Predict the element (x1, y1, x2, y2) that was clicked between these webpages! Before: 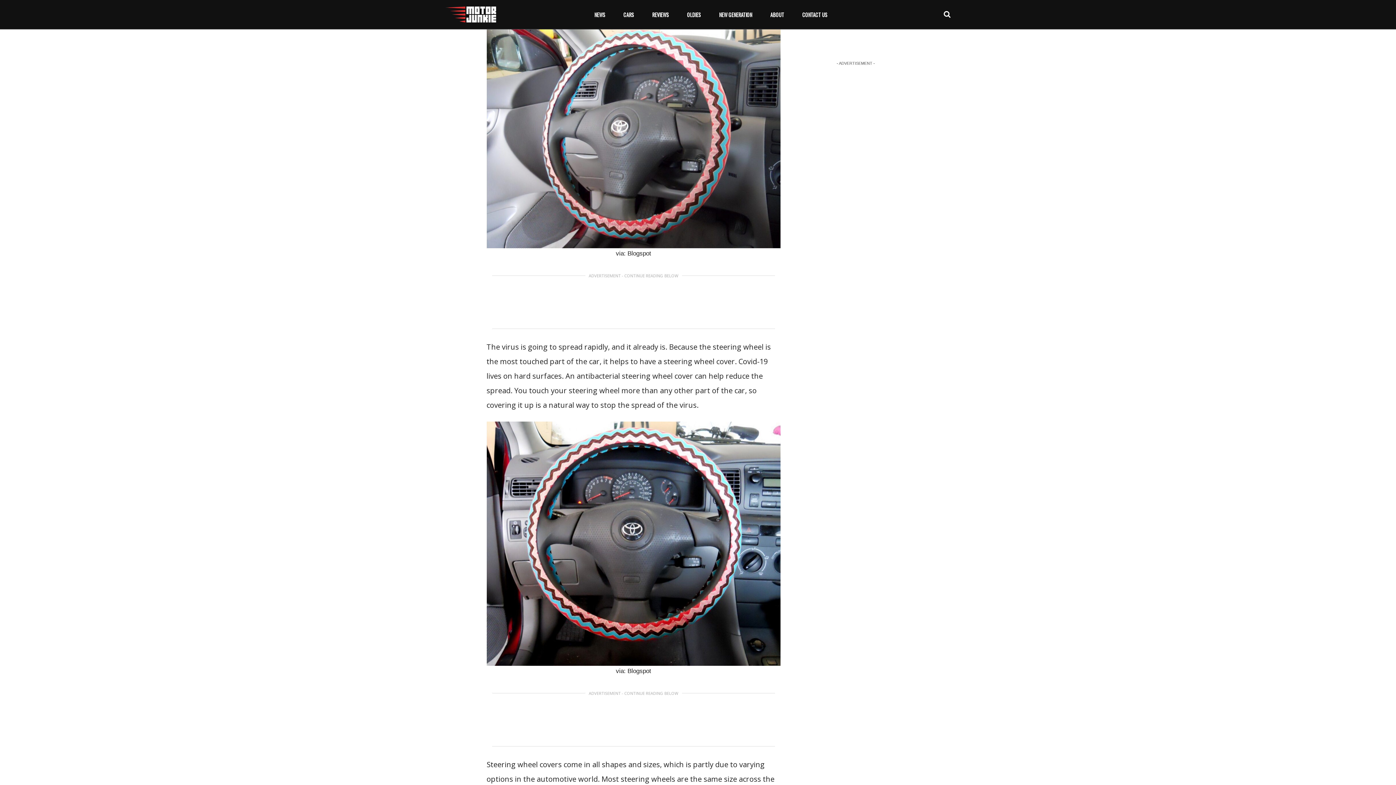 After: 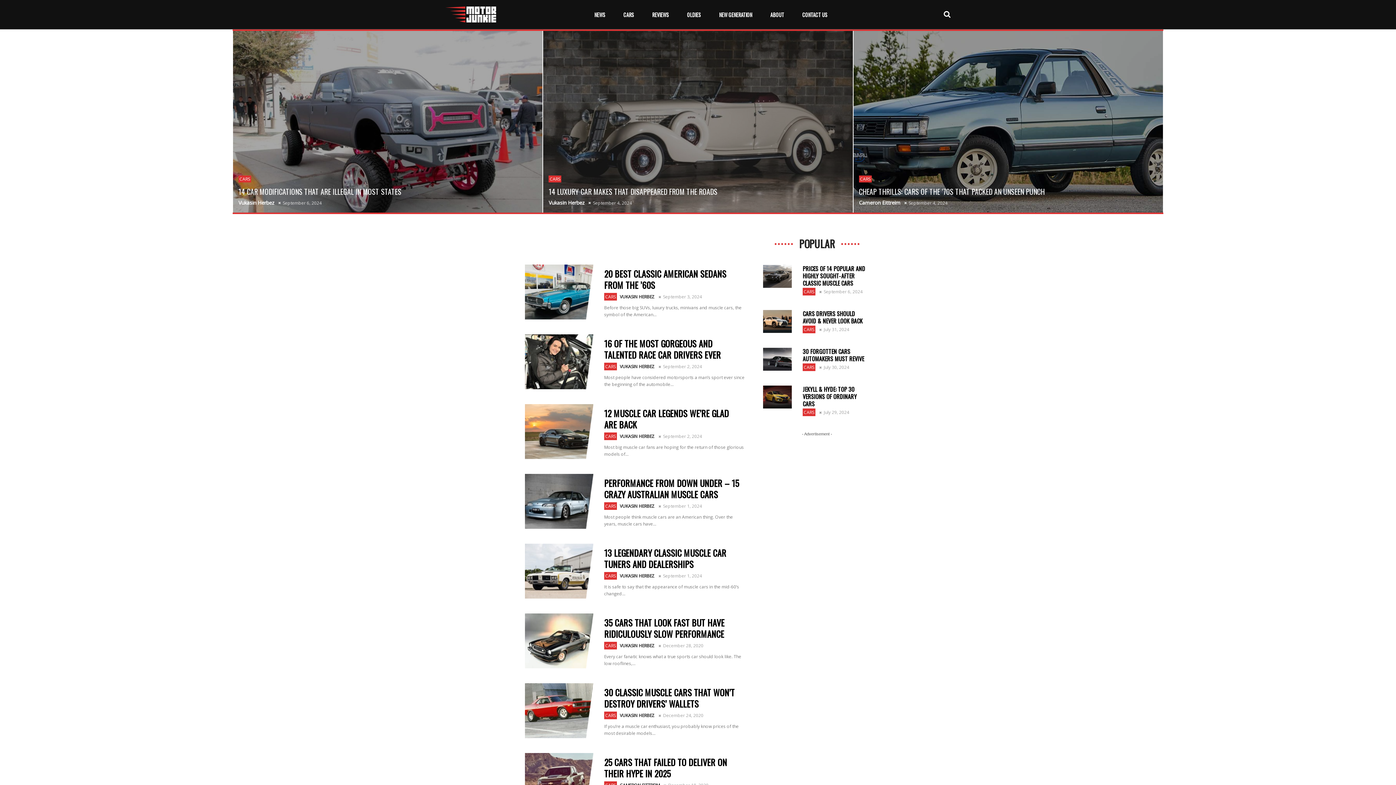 Action: bbox: (587, 10, 612, 19) label: NEWS